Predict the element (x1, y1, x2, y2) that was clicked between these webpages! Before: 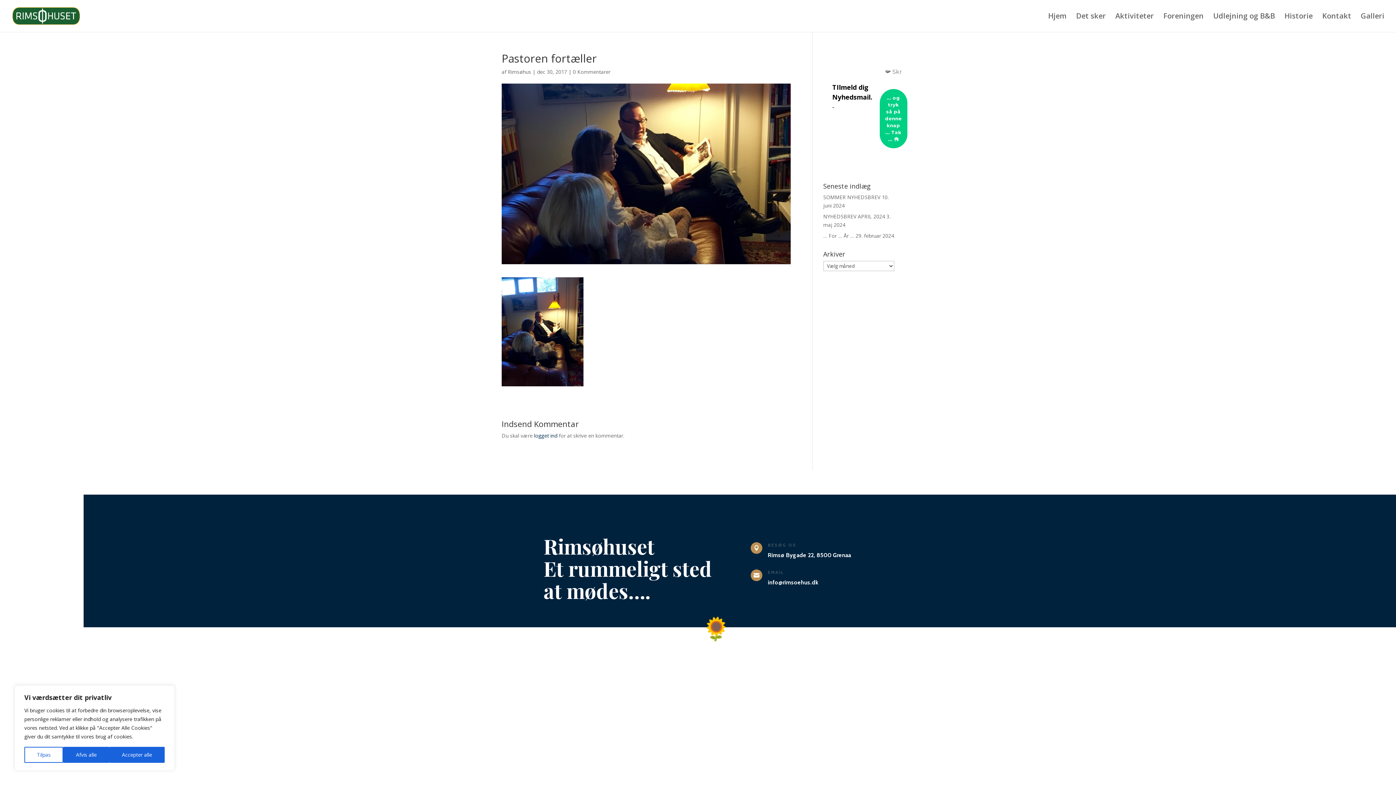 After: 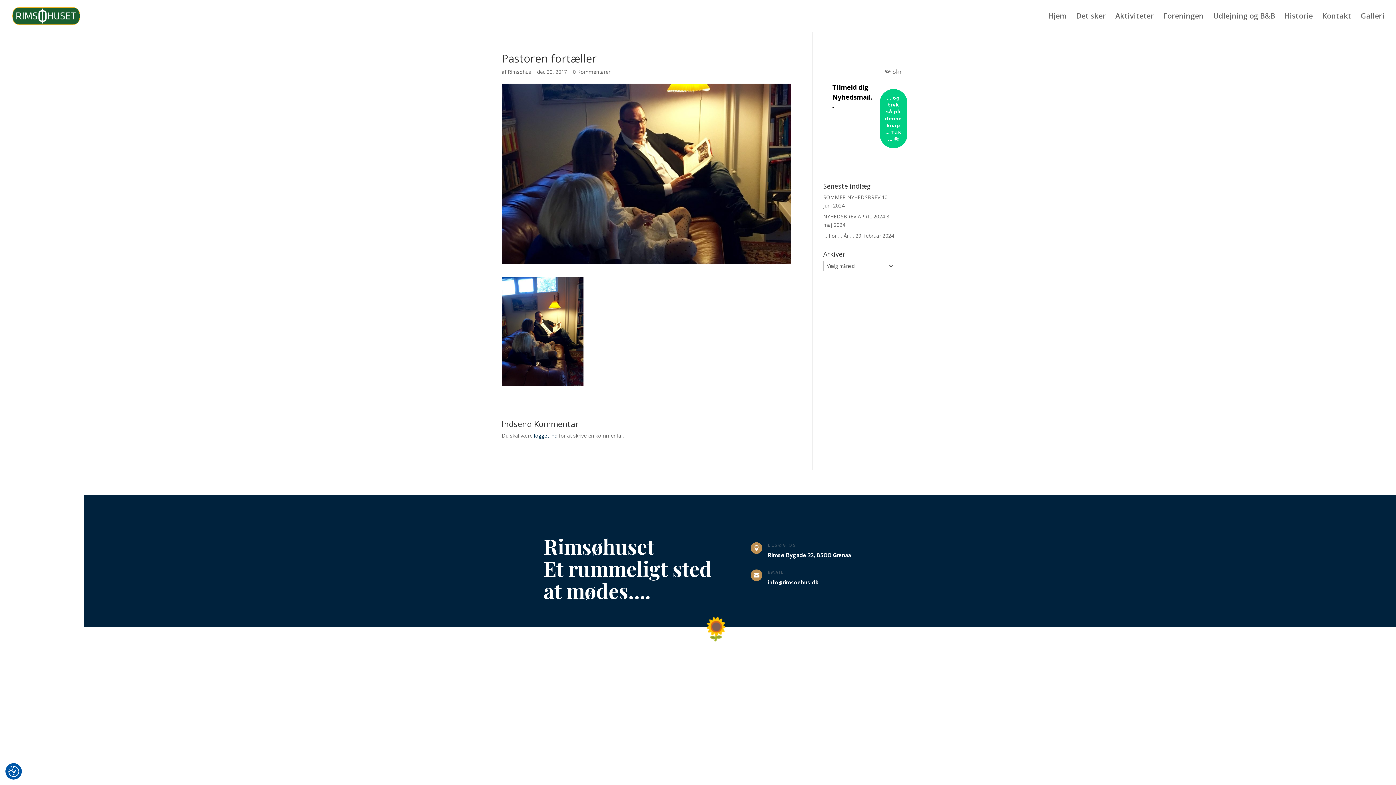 Action: label: Accepter alle bbox: (109, 747, 164, 763)